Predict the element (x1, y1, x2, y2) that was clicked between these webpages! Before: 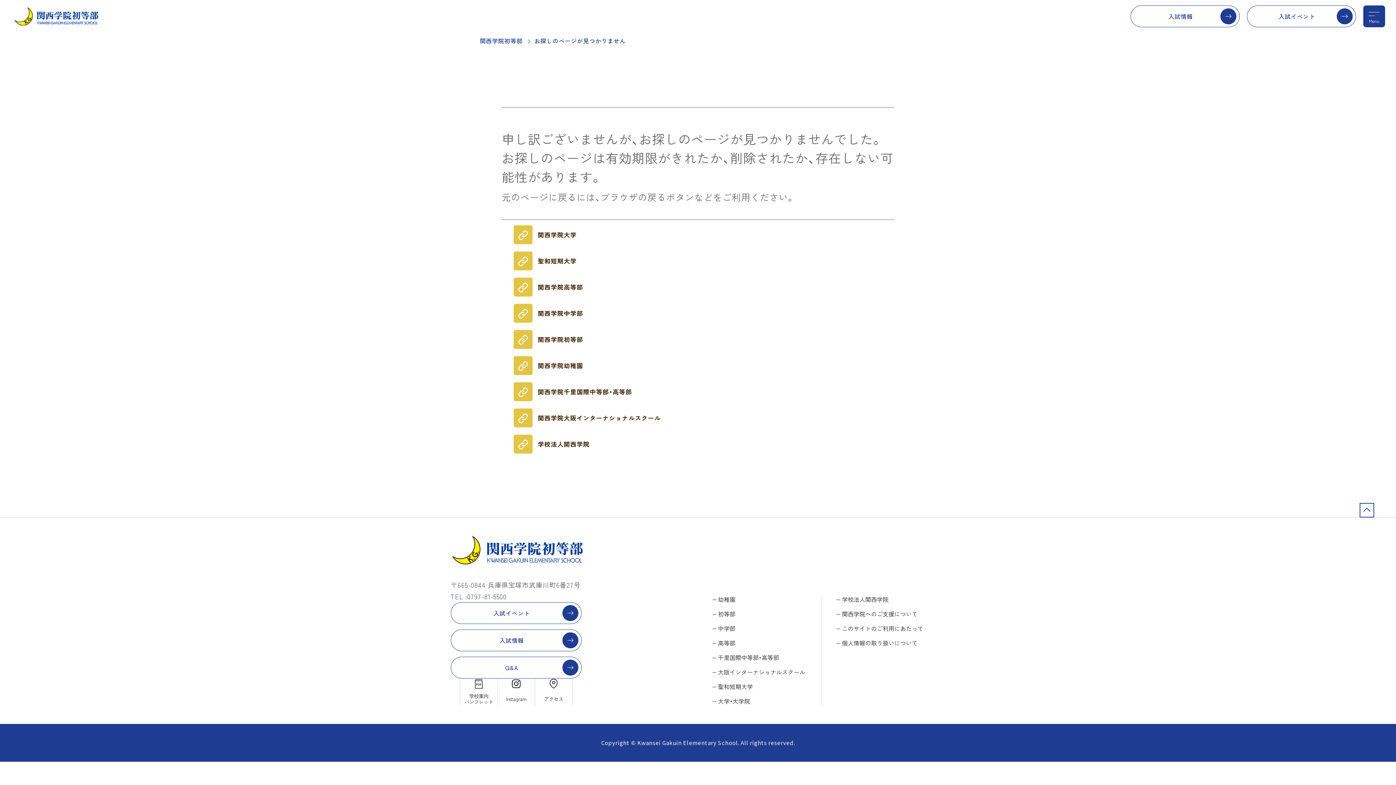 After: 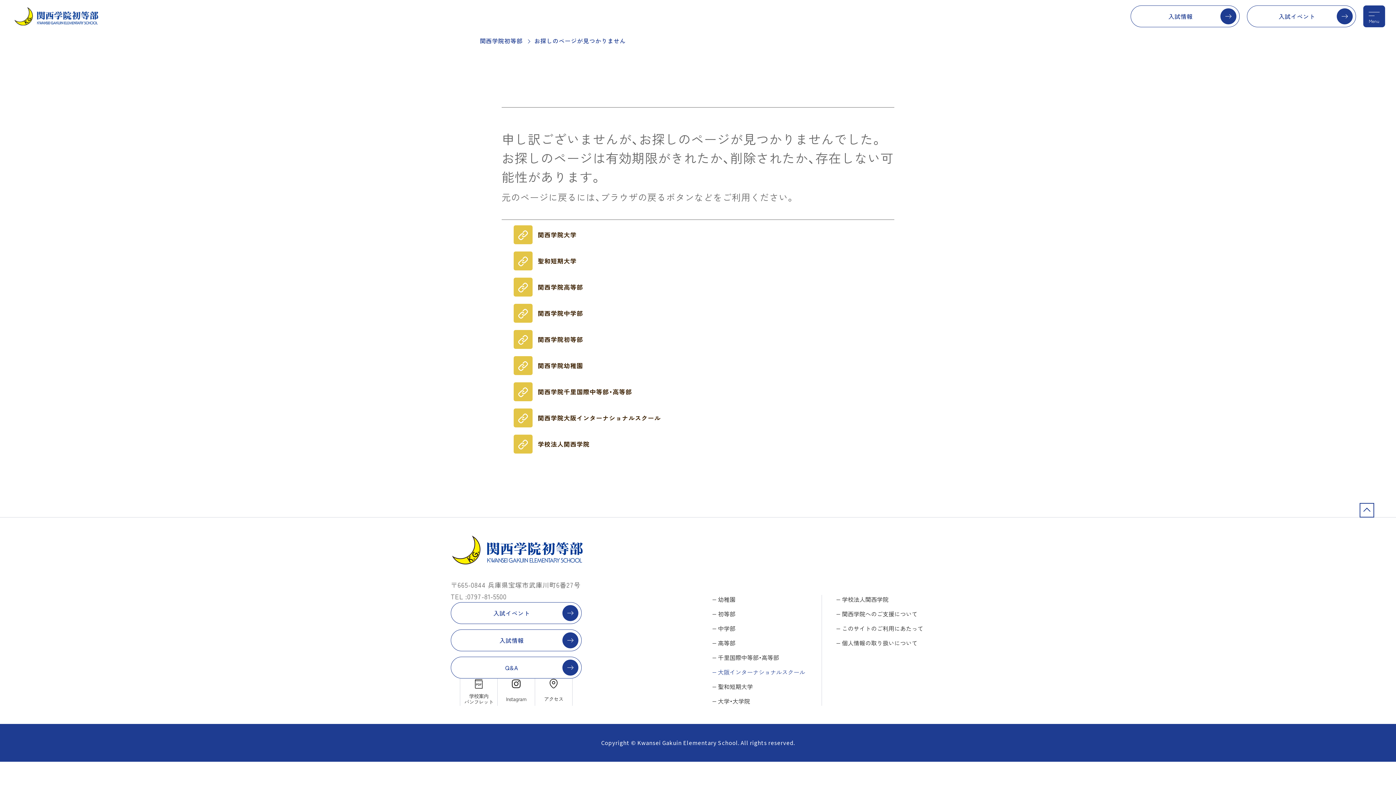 Action: bbox: (712, 668, 805, 677) label: 大阪インターナショナルスクール